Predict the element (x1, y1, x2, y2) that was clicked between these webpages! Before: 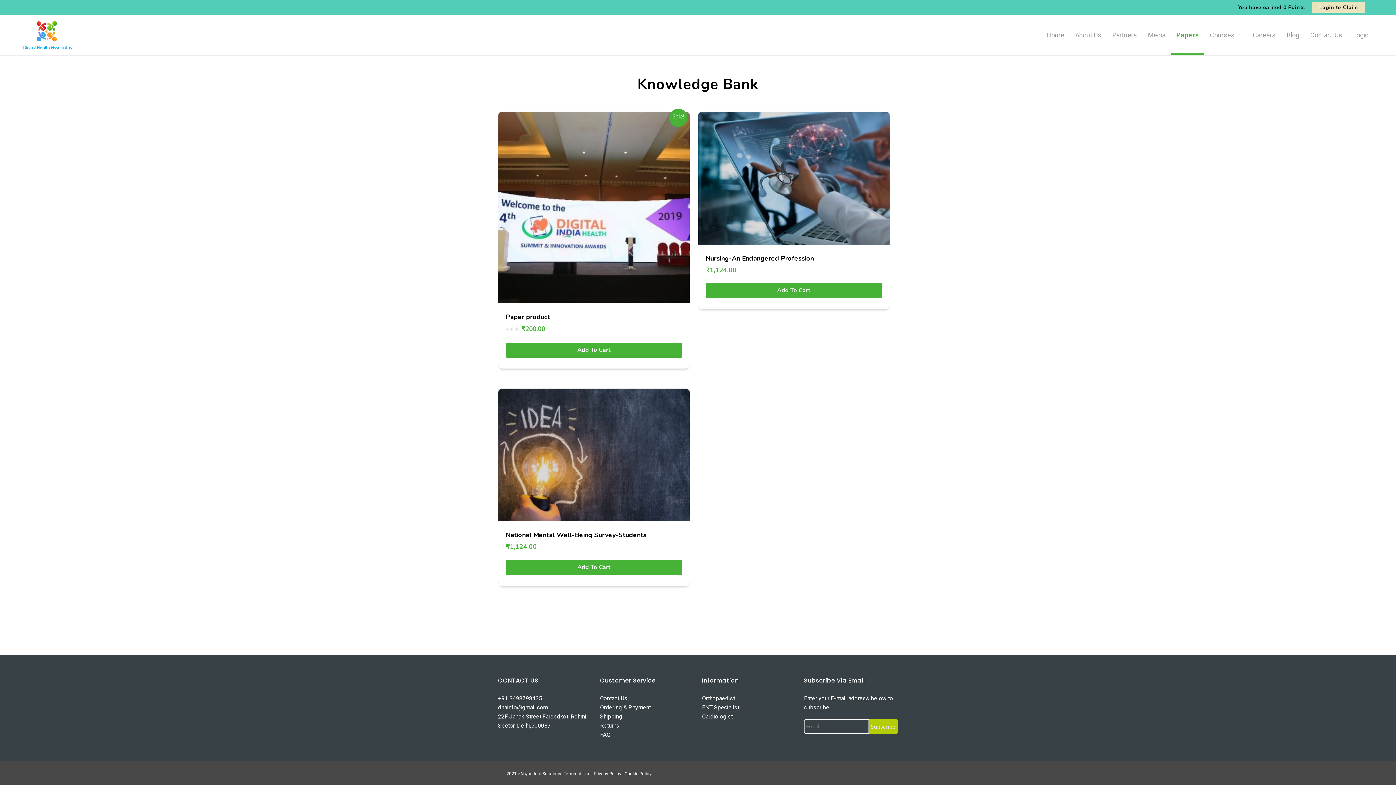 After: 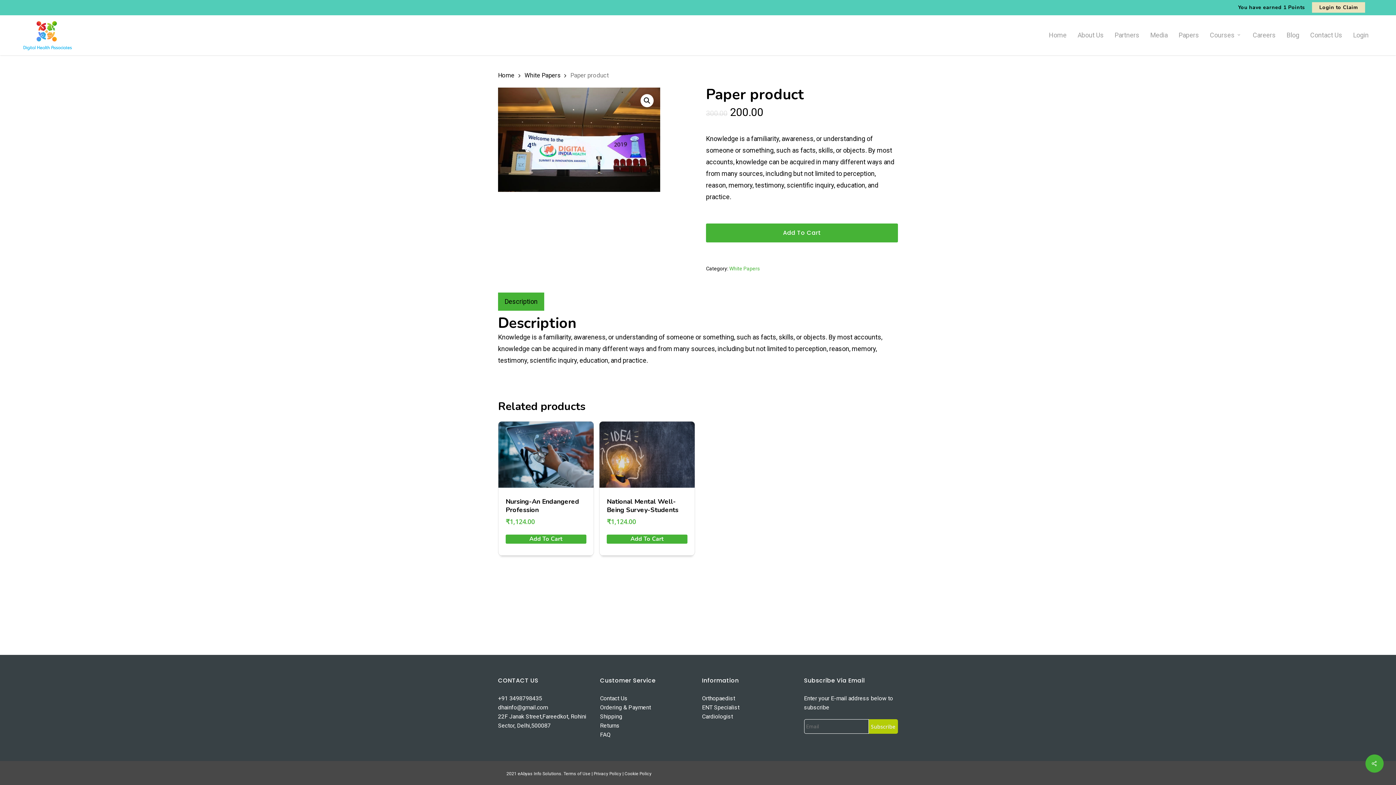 Action: bbox: (498, 112, 689, 303) label: Paper product